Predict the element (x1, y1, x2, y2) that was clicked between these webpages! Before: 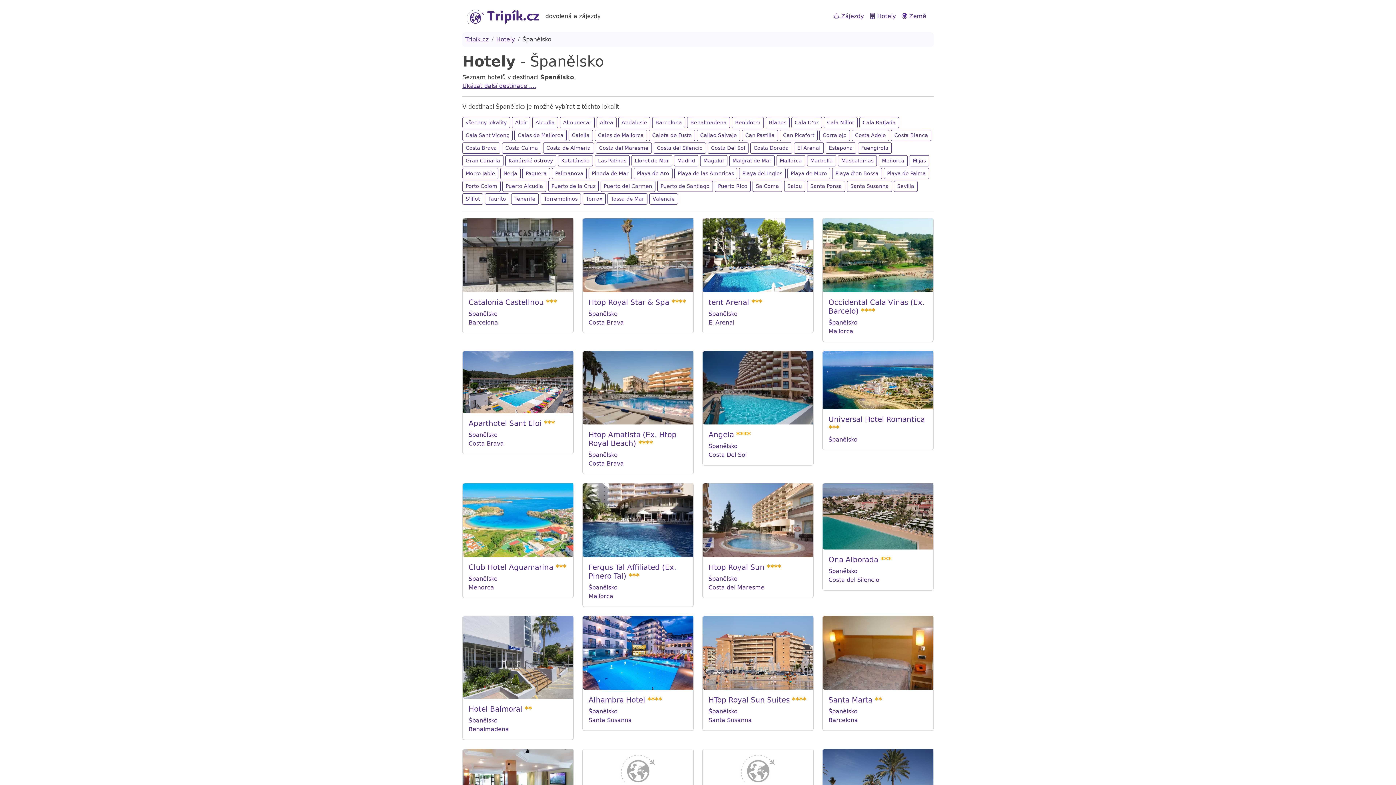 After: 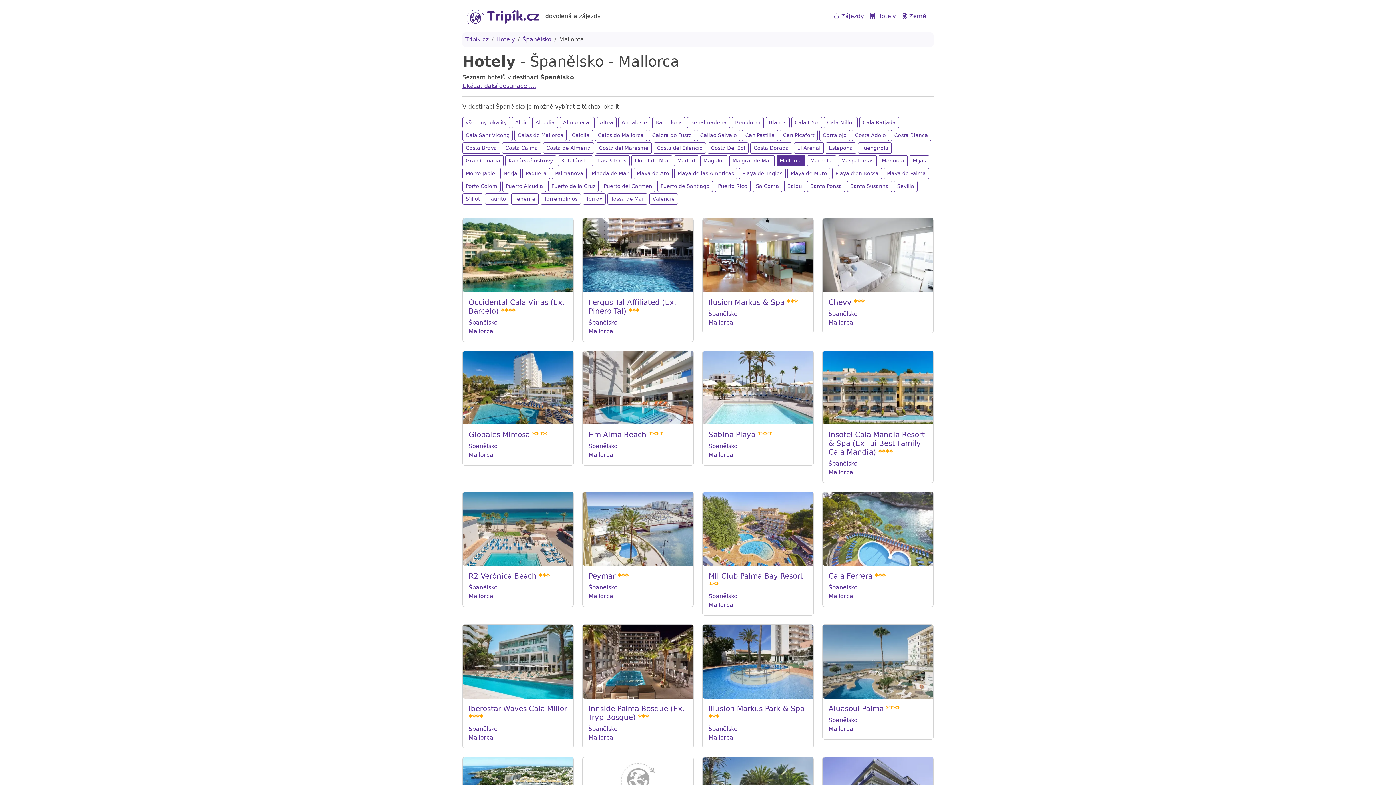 Action: bbox: (776, 155, 805, 166) label: Mallorca